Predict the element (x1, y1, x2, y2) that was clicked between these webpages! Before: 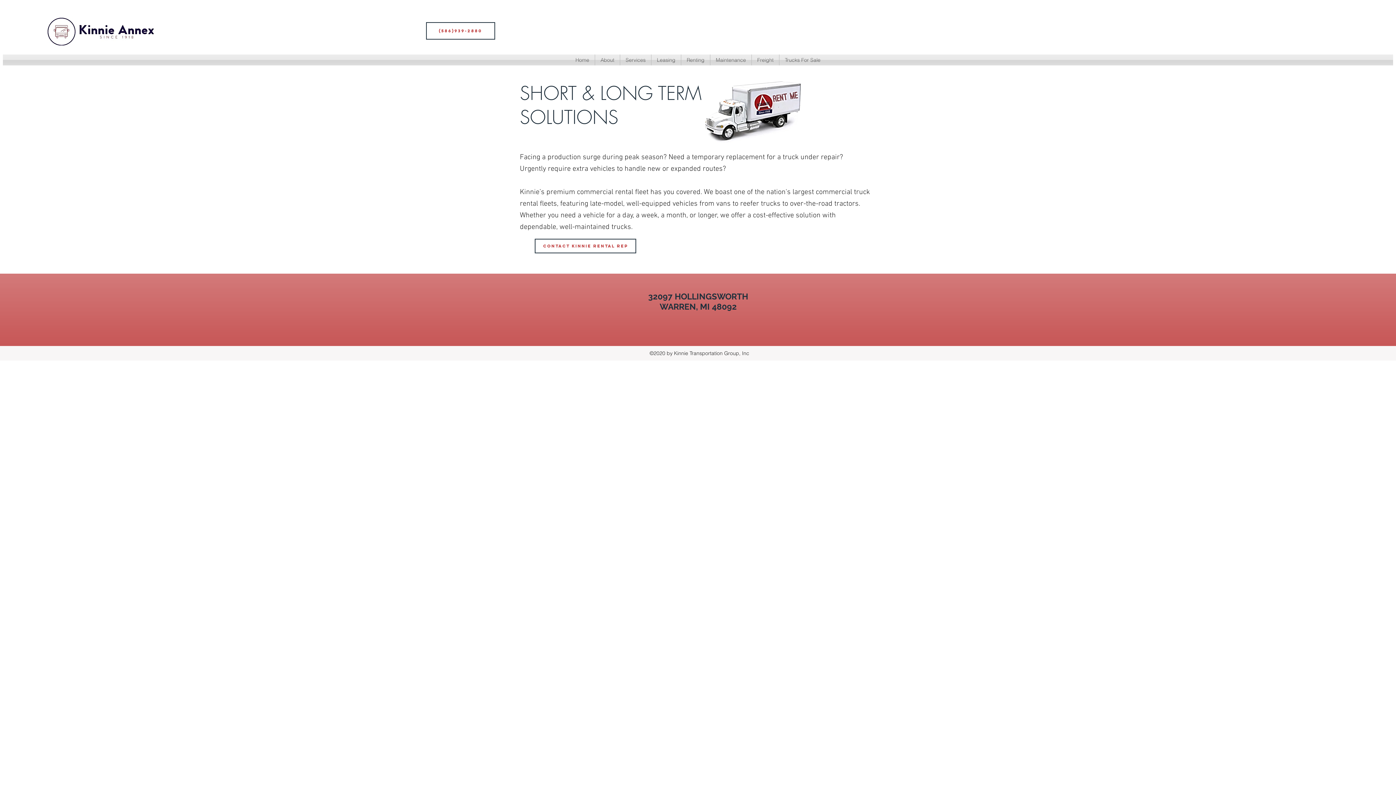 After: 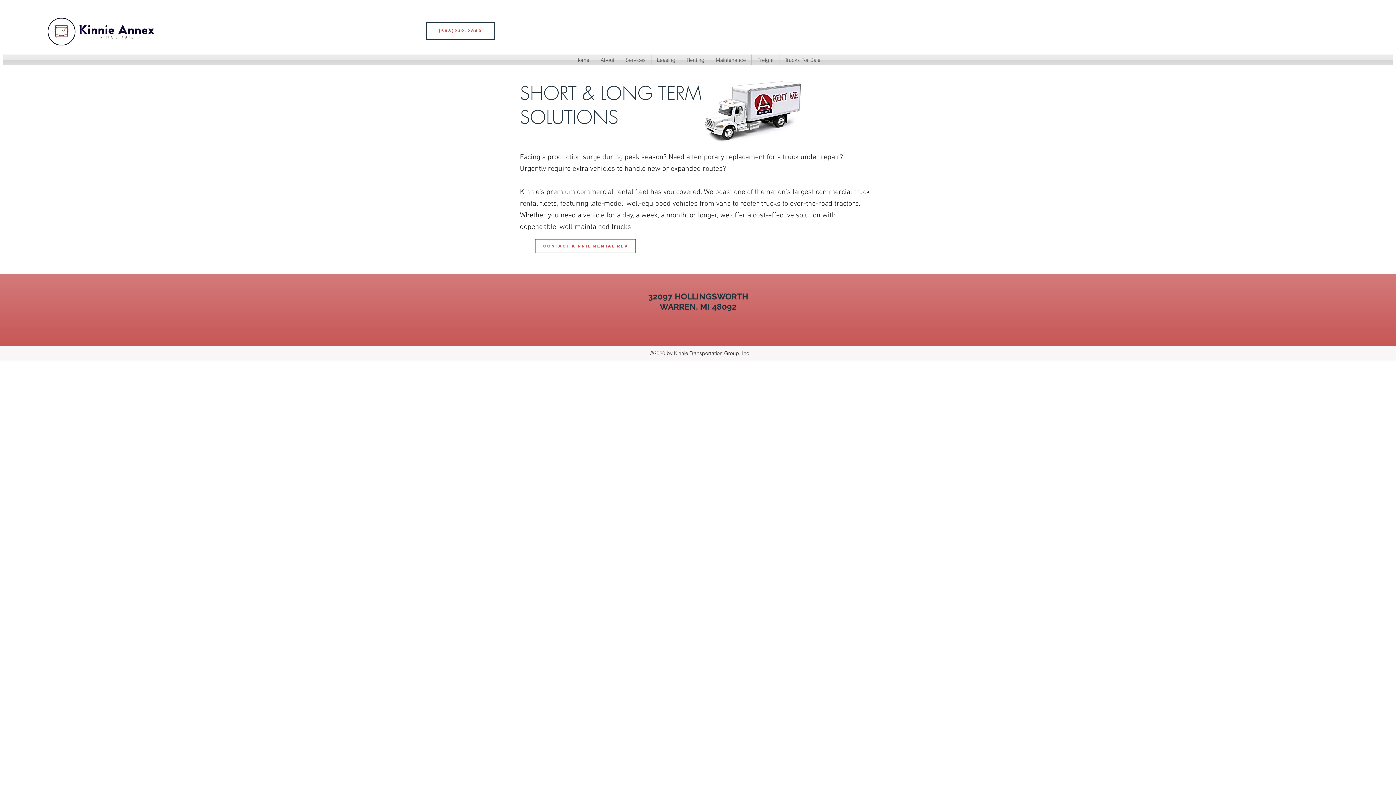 Action: label: Renting bbox: (681, 54, 710, 65)